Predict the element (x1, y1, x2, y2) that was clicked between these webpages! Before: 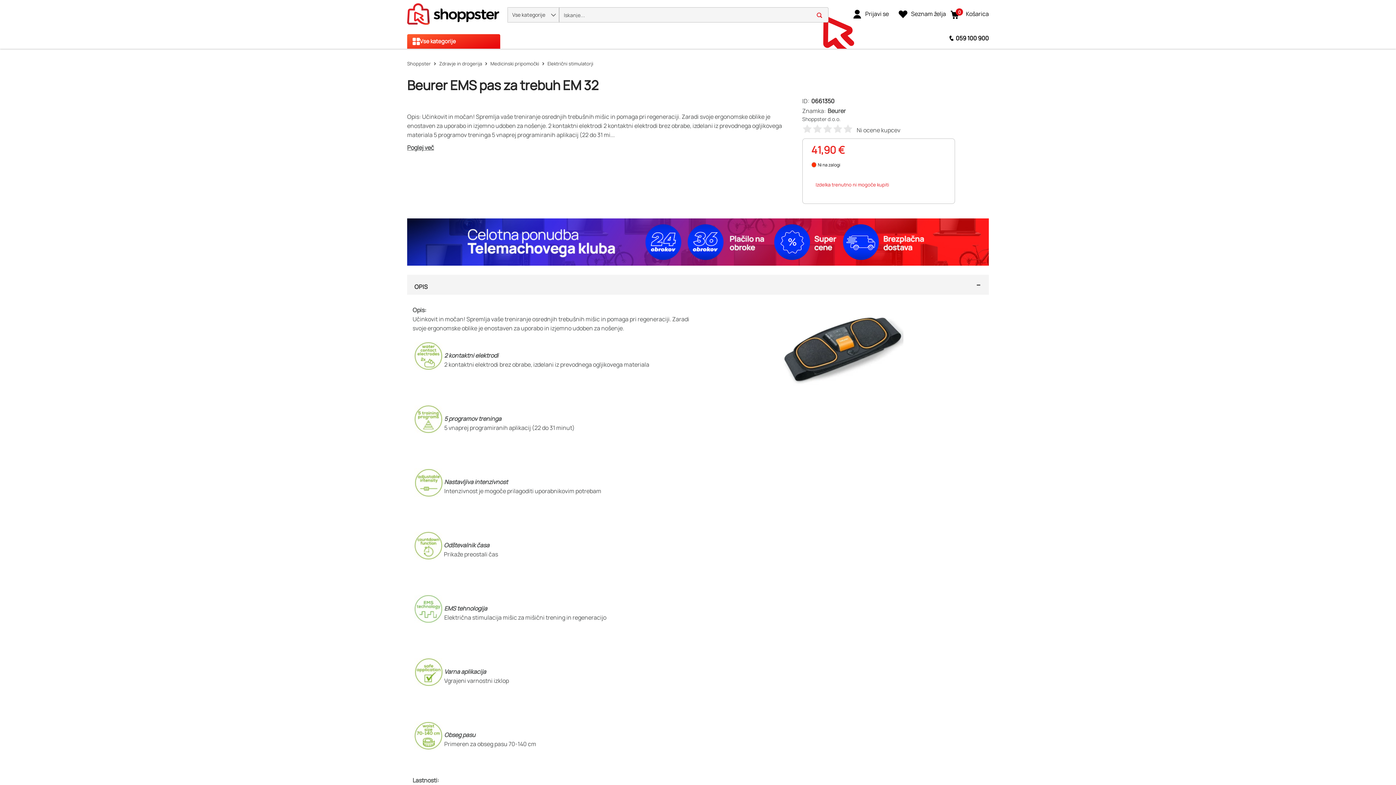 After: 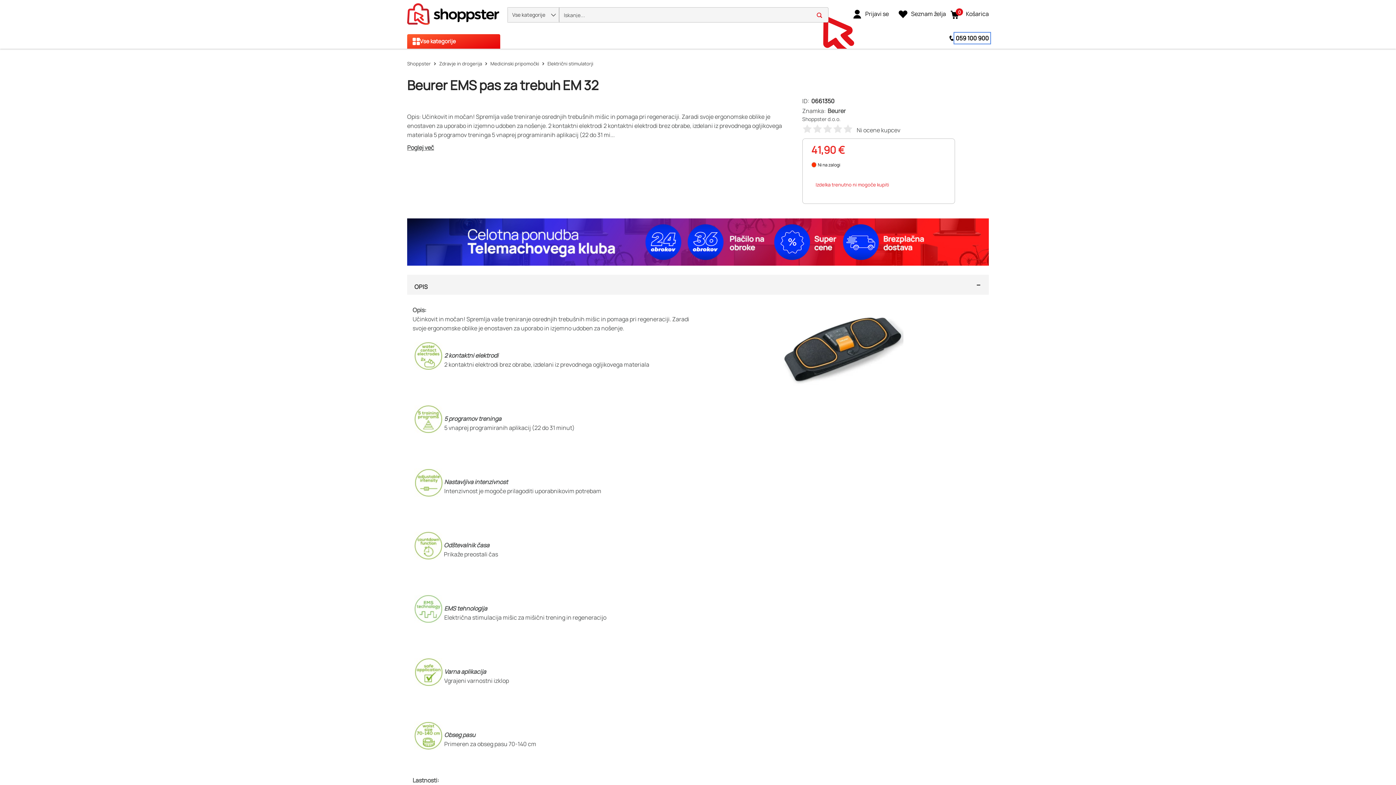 Action: label: 059 100 900 bbox: (956, 34, 989, 42)